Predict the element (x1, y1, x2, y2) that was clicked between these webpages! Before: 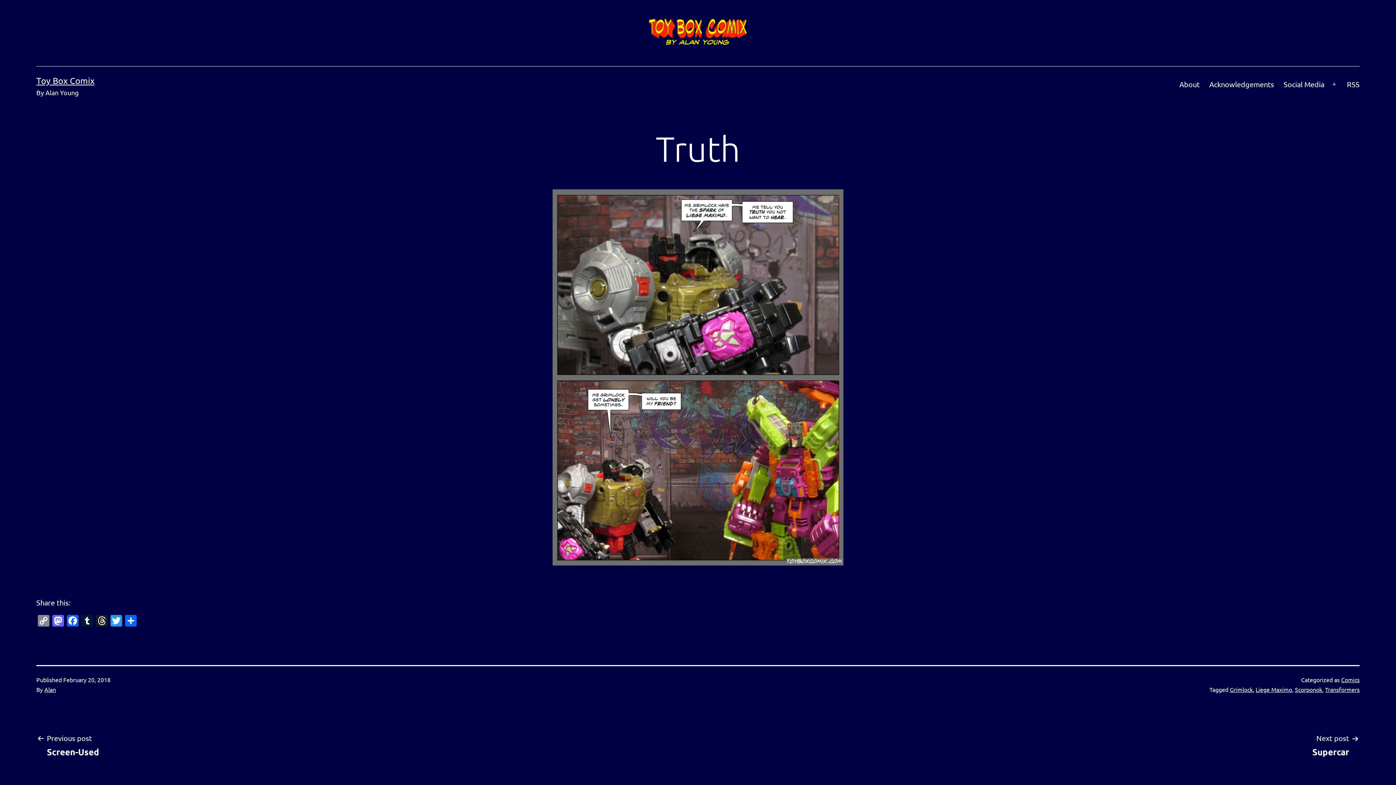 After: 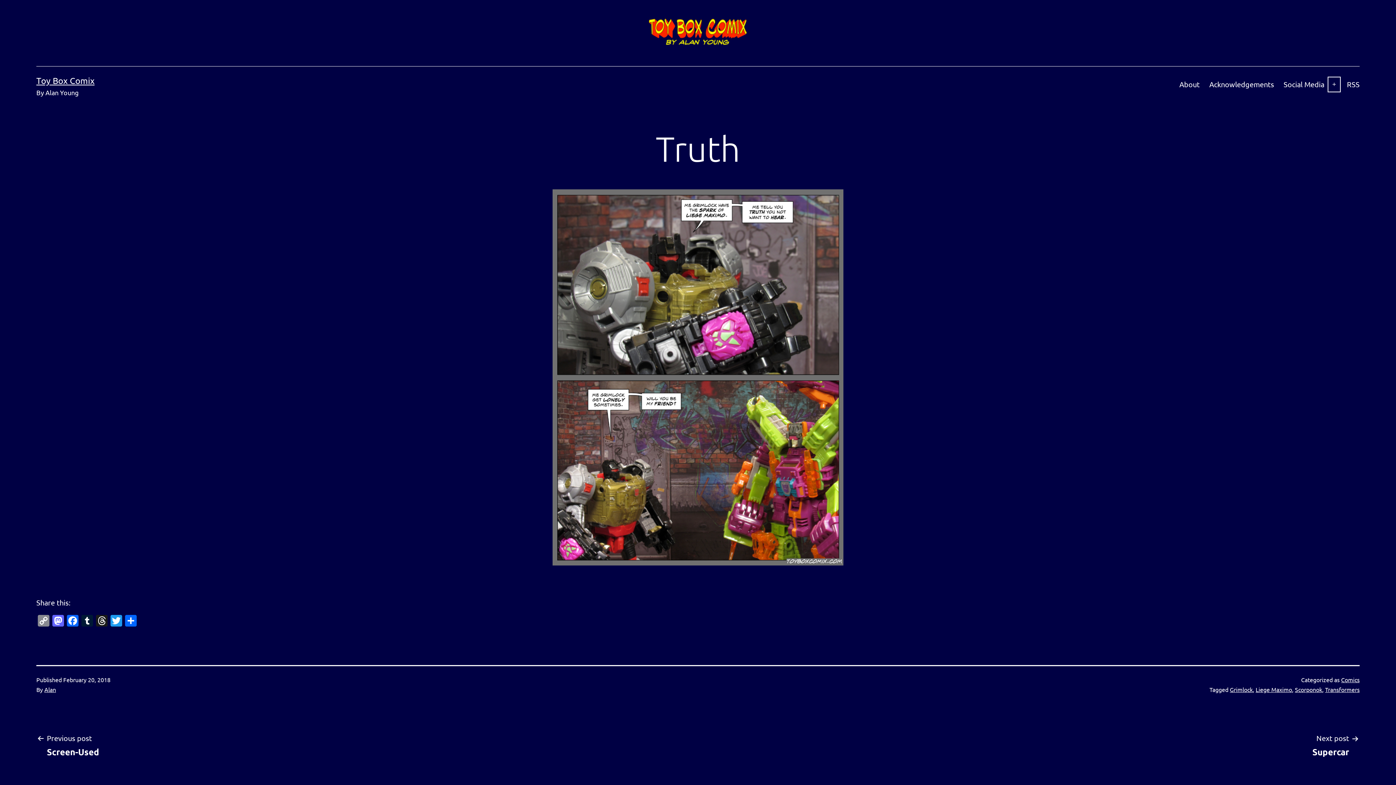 Action: label: Open menu bbox: (1326, 75, 1342, 93)